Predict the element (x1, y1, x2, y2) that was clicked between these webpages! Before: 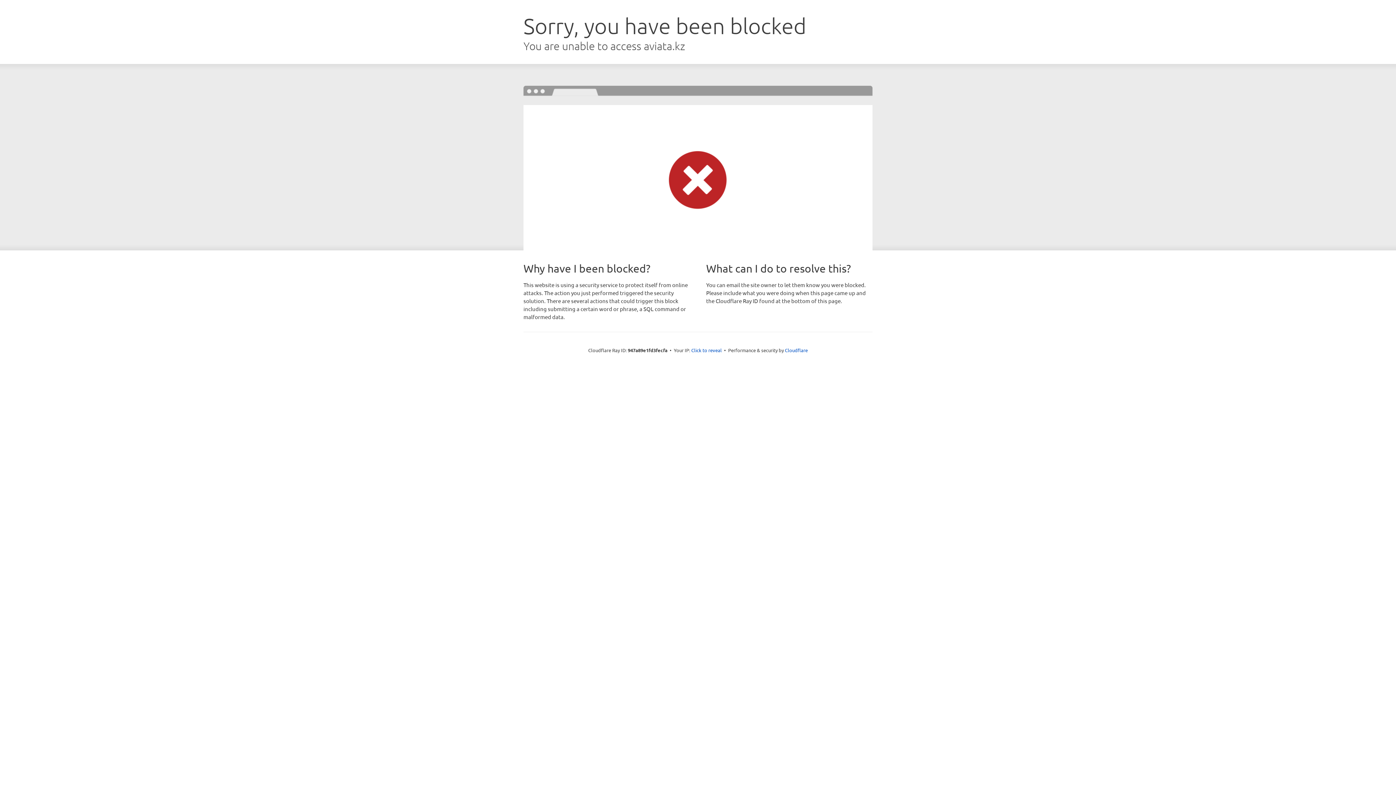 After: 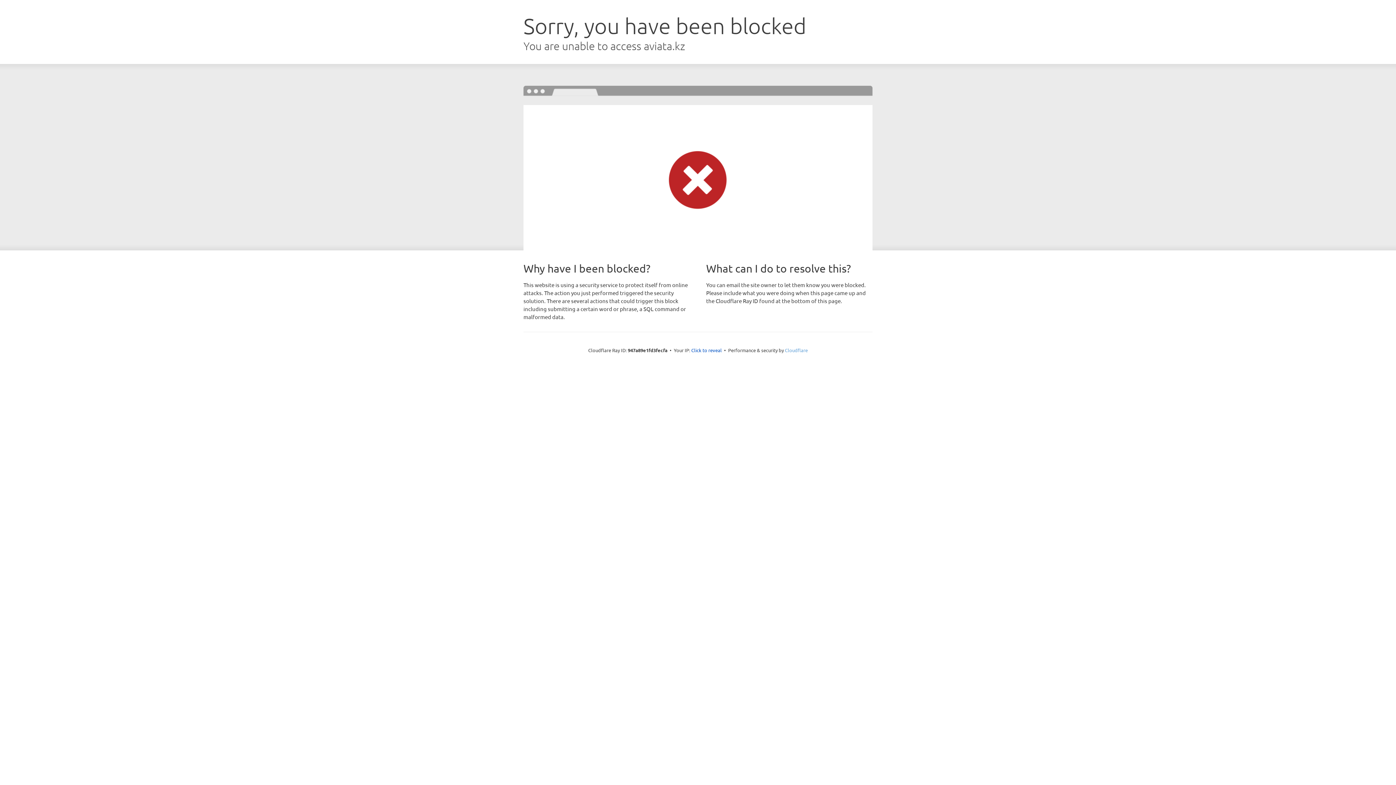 Action: label: Cloudflare bbox: (785, 347, 808, 353)